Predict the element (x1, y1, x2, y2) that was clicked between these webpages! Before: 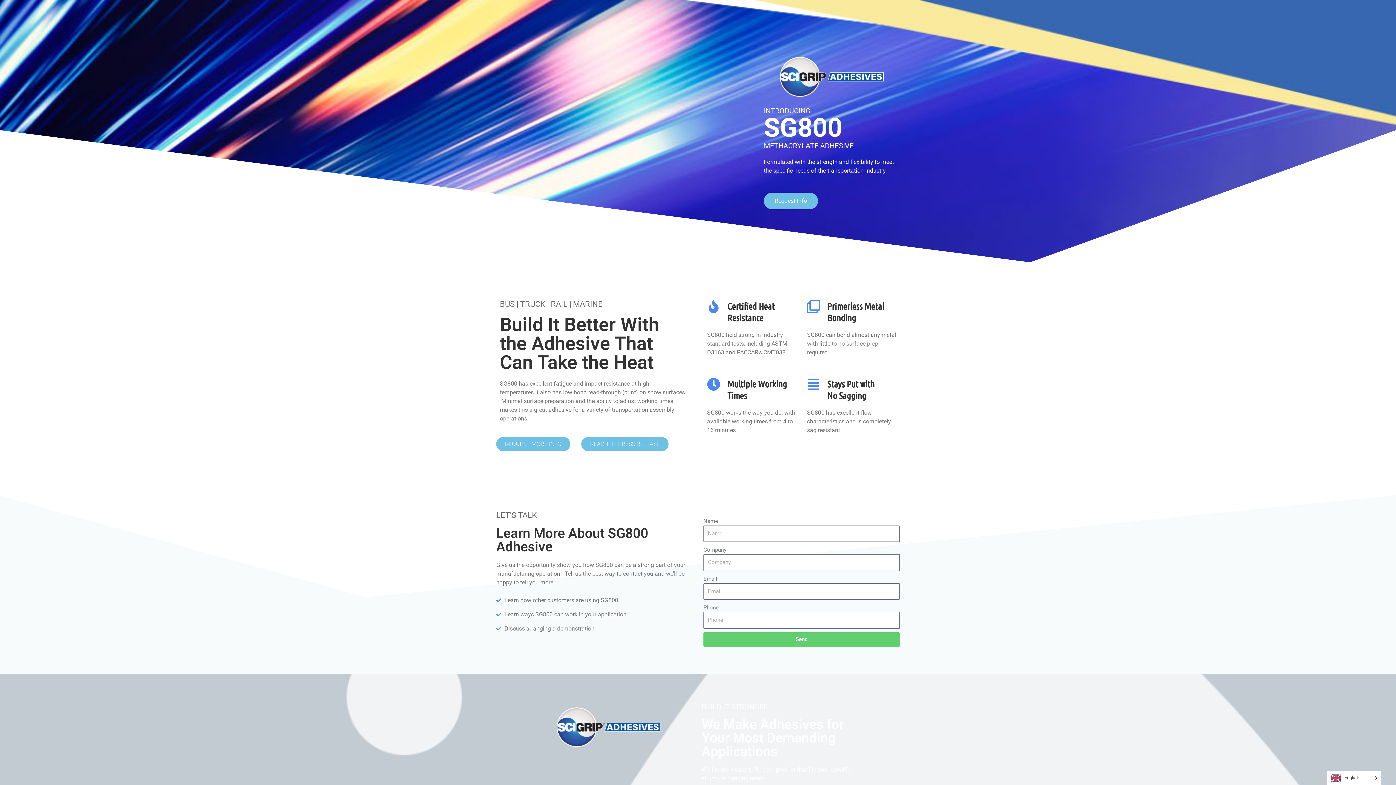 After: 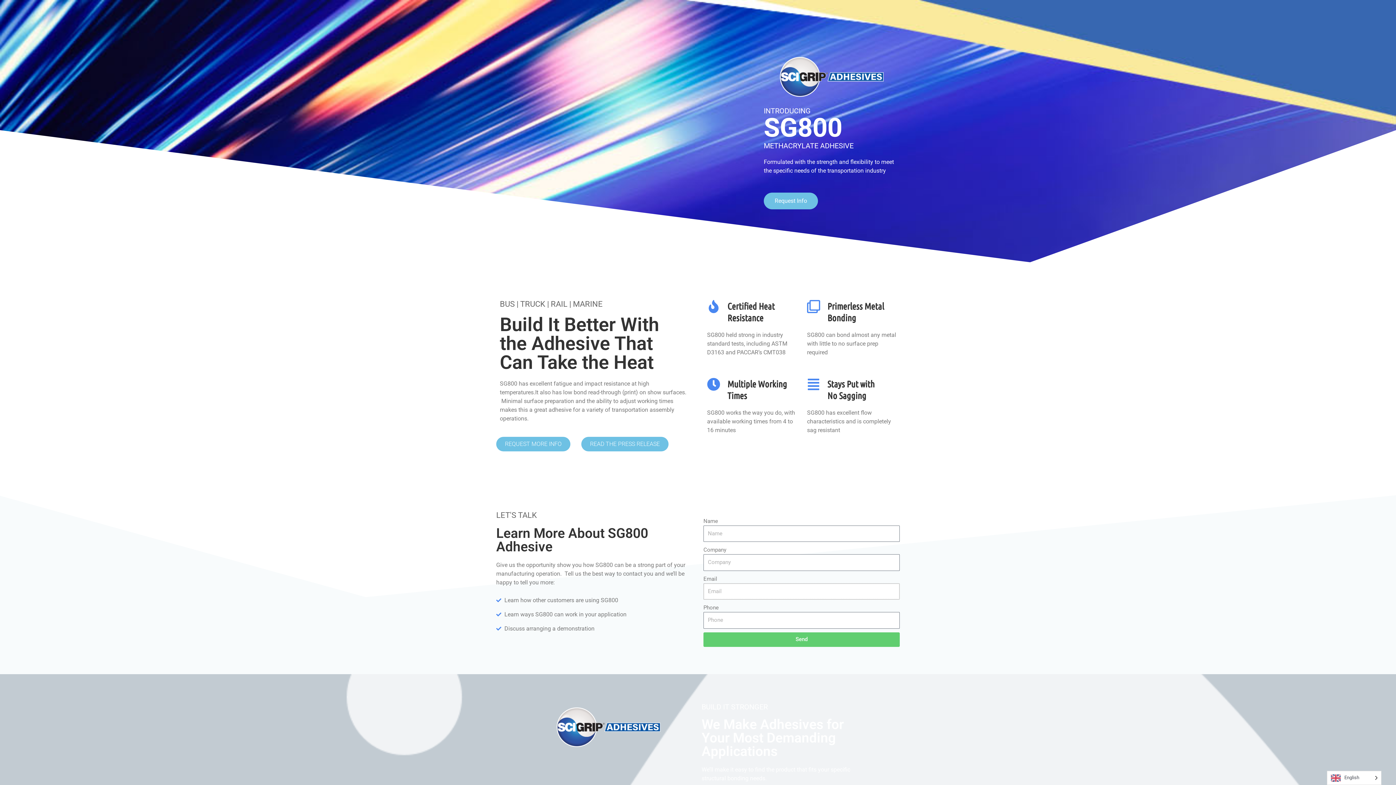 Action: bbox: (703, 632, 900, 647) label: Send